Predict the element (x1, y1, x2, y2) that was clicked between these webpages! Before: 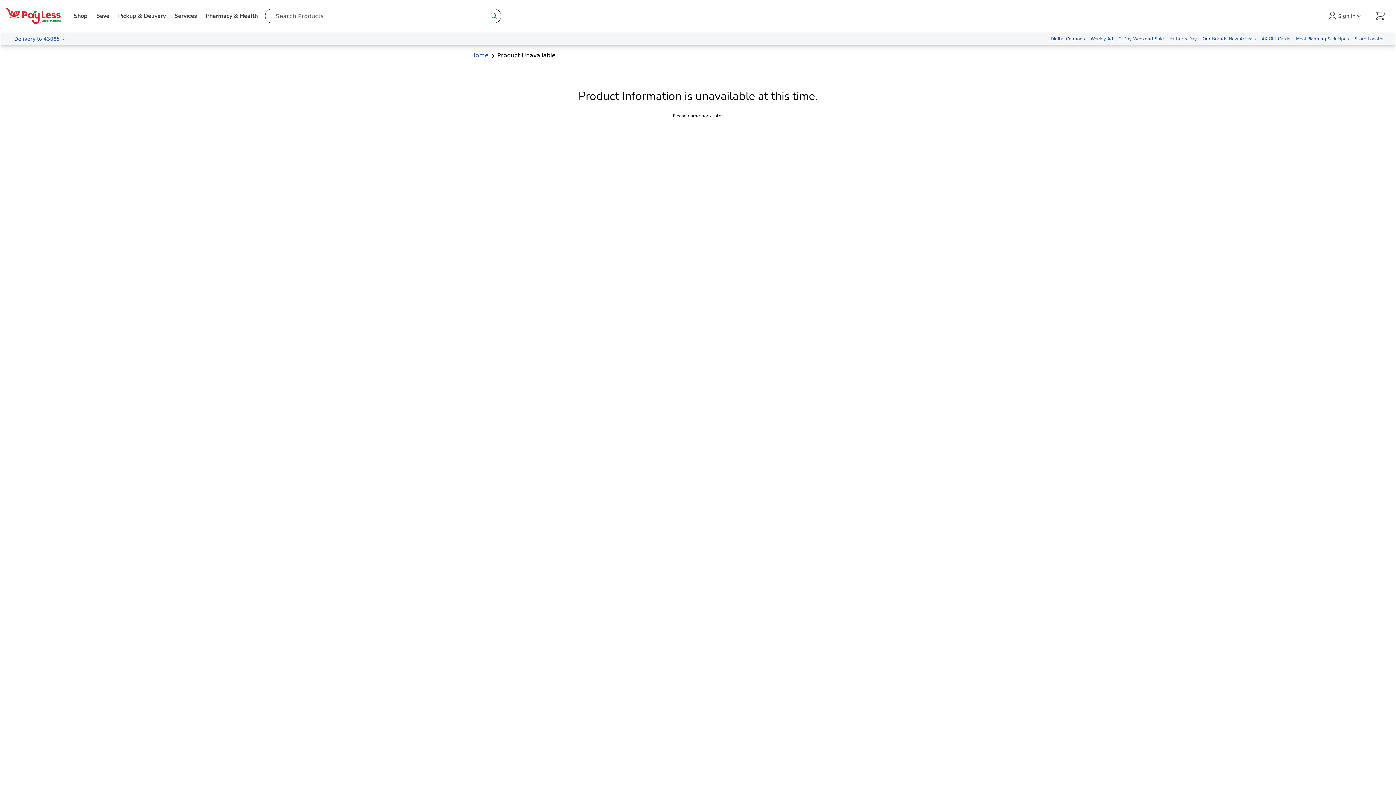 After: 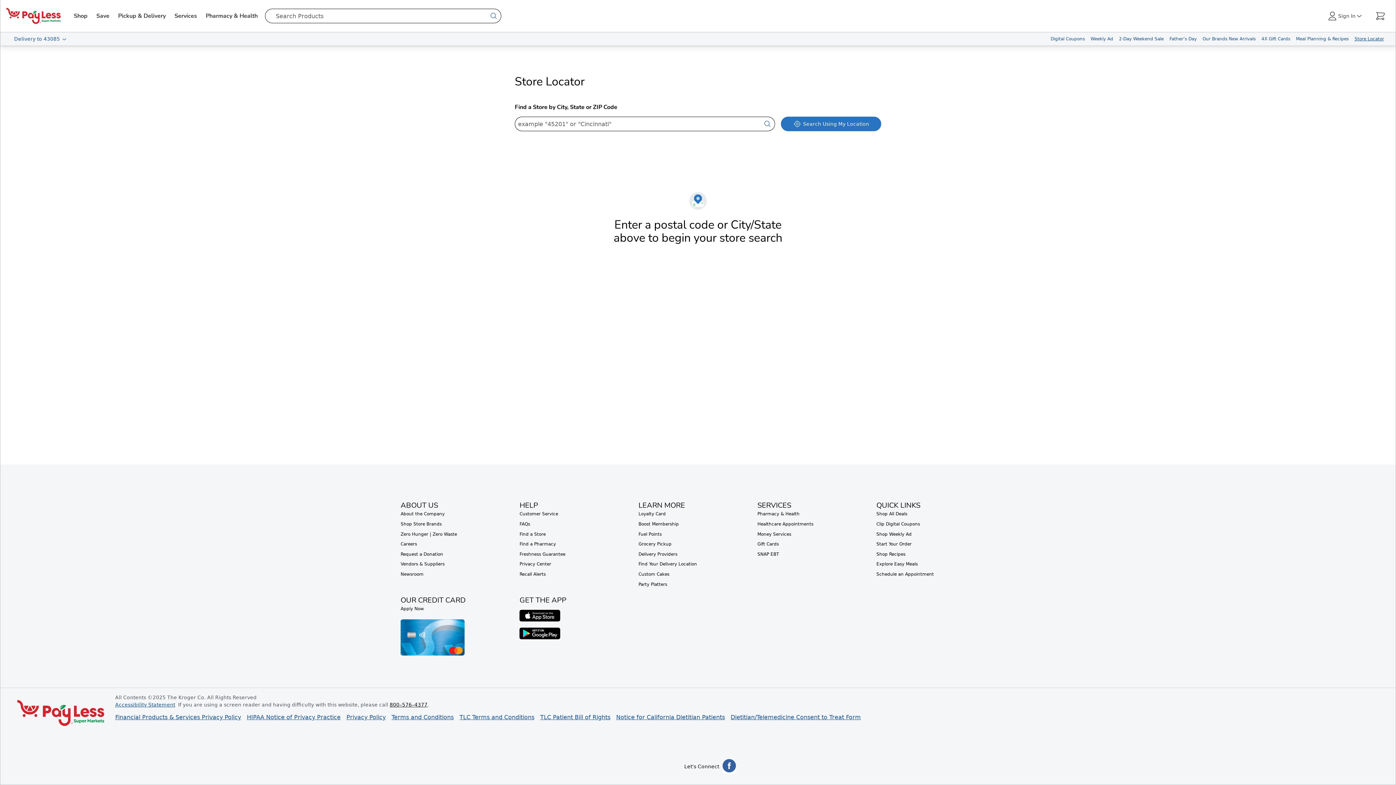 Action: label: Store Locator bbox: (1352, 32, 1387, 45)